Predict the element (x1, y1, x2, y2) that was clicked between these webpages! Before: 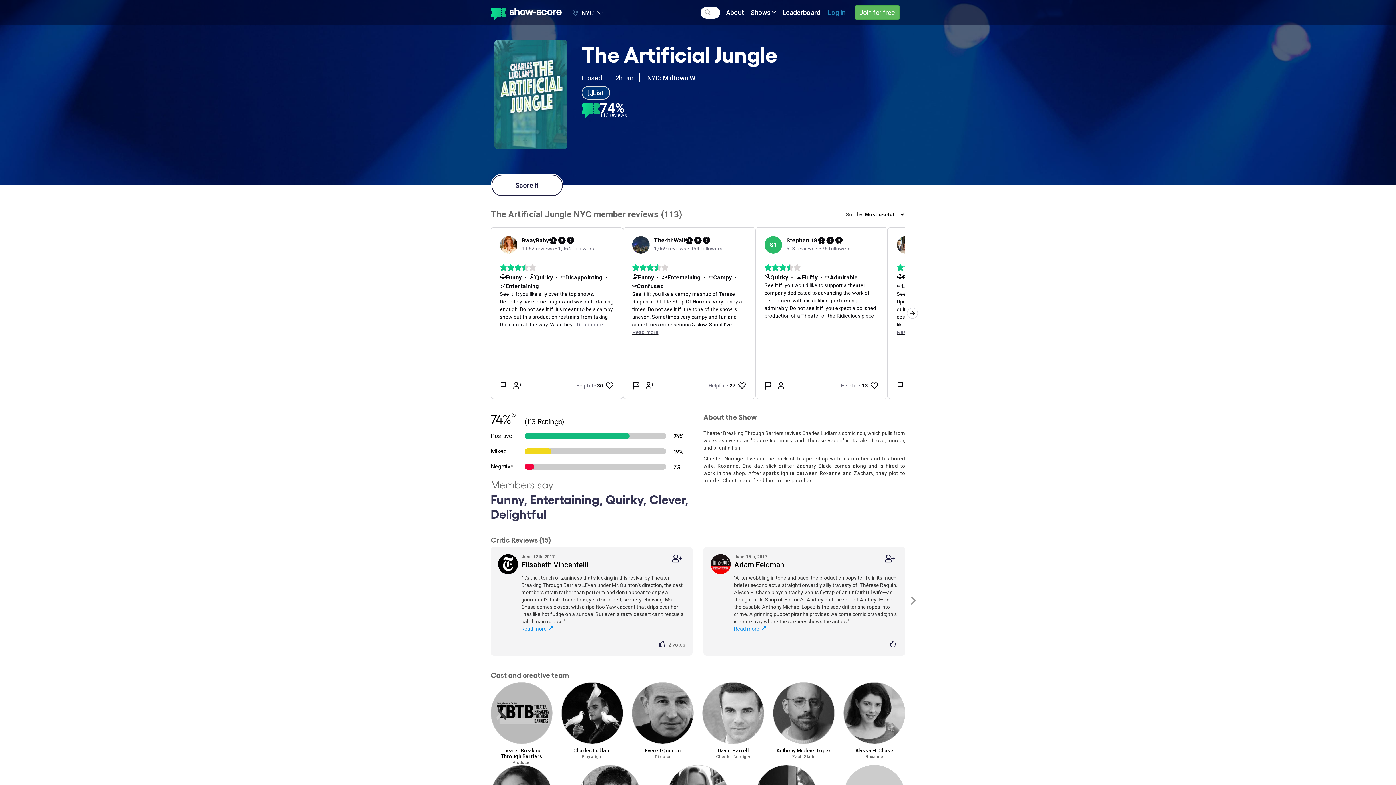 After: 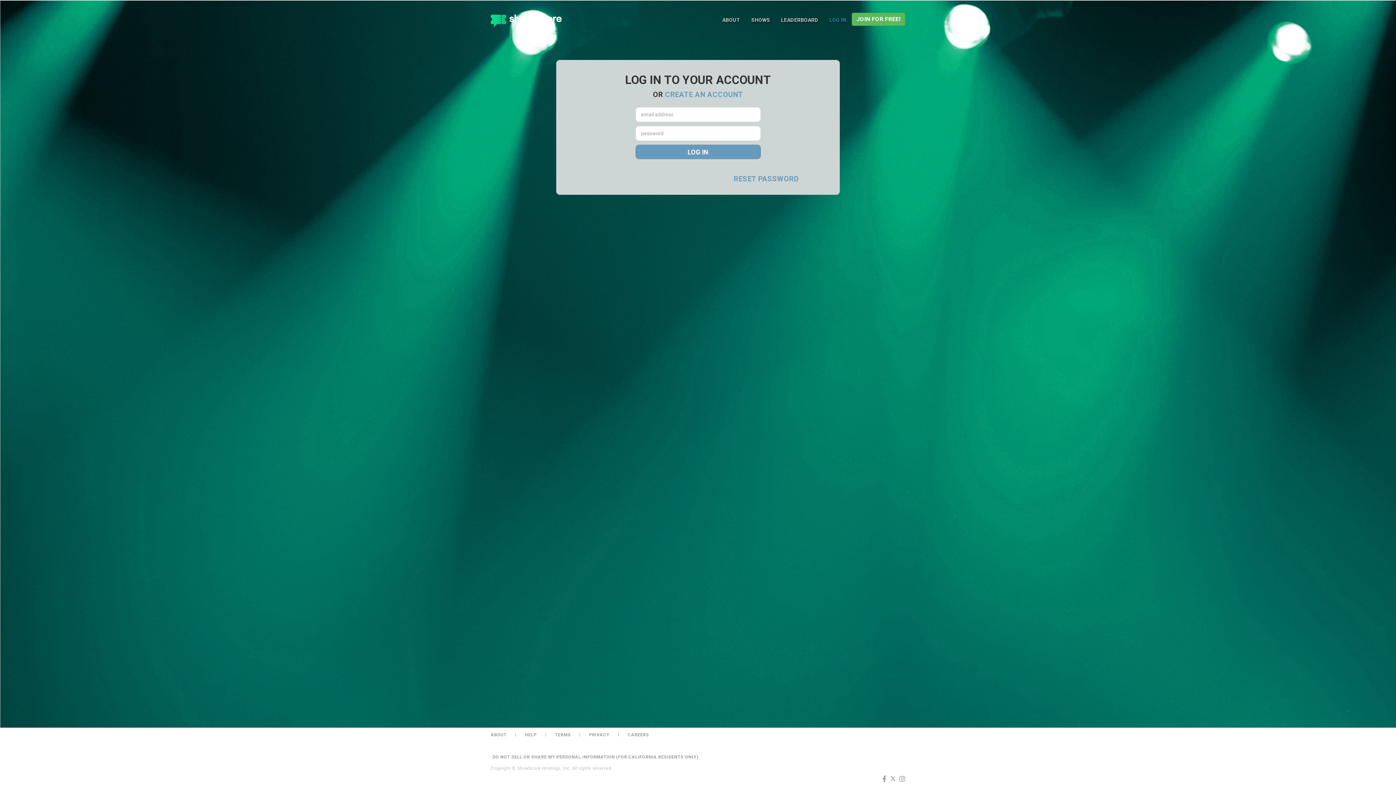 Action: label: Log in bbox: (824, 0, 849, 25)